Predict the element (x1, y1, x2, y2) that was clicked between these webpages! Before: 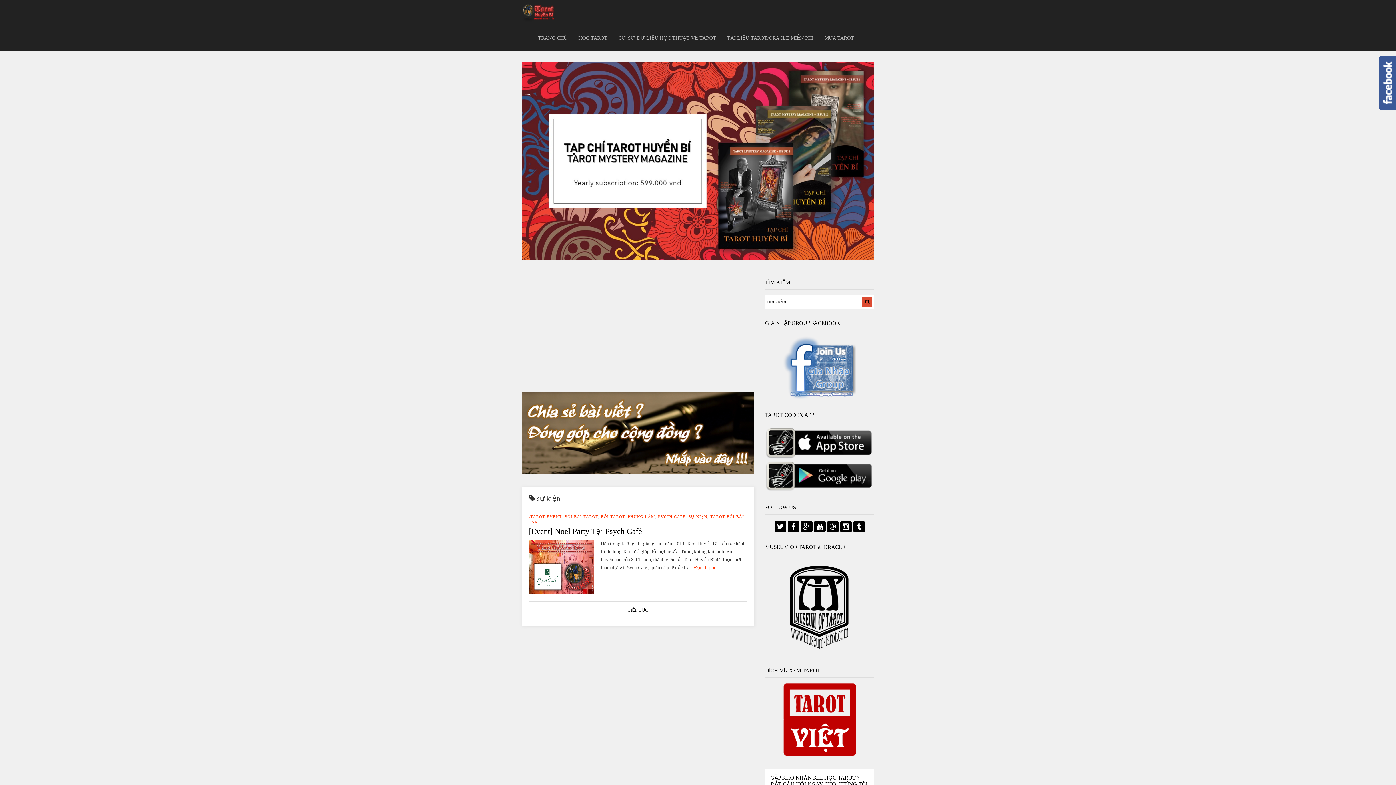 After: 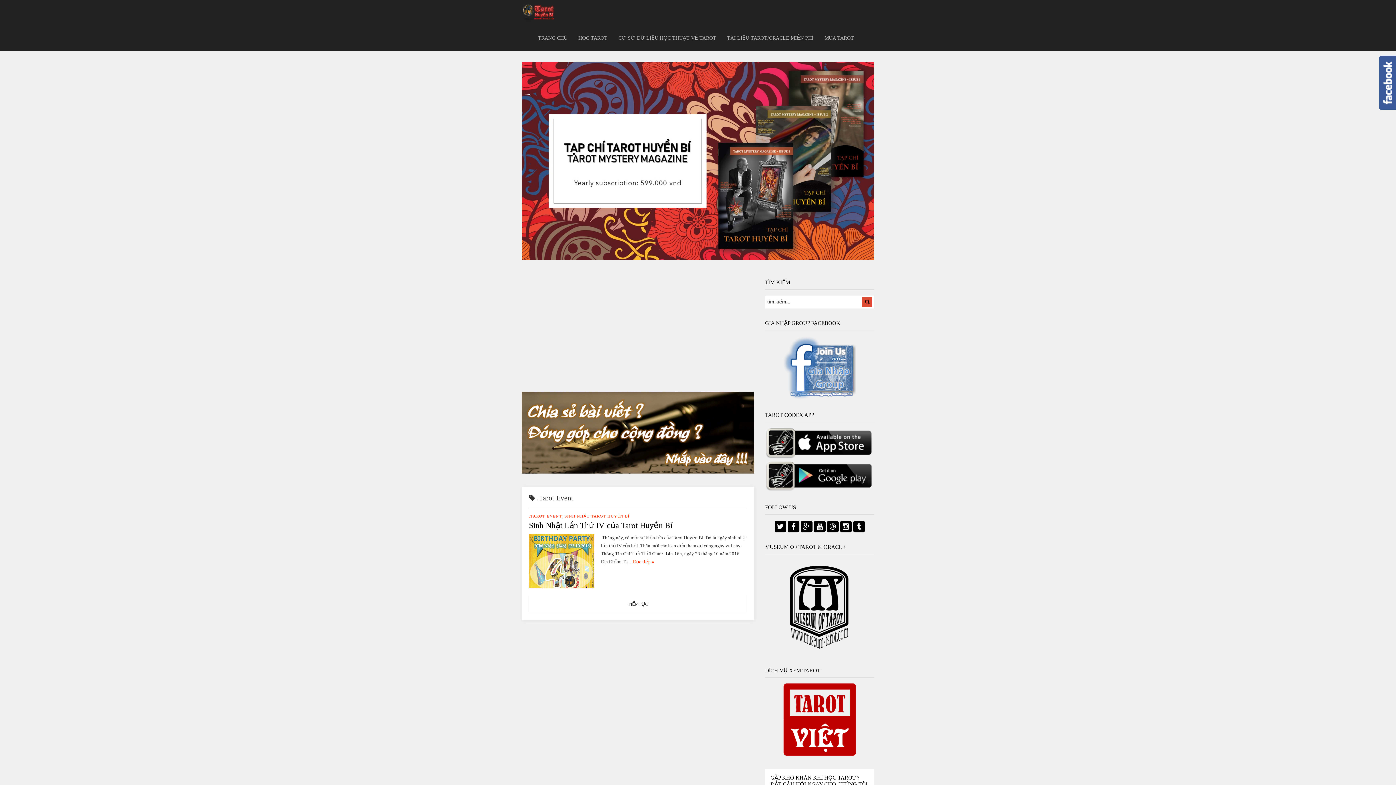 Action: bbox: (529, 514, 561, 518) label: .TAROT EVENT